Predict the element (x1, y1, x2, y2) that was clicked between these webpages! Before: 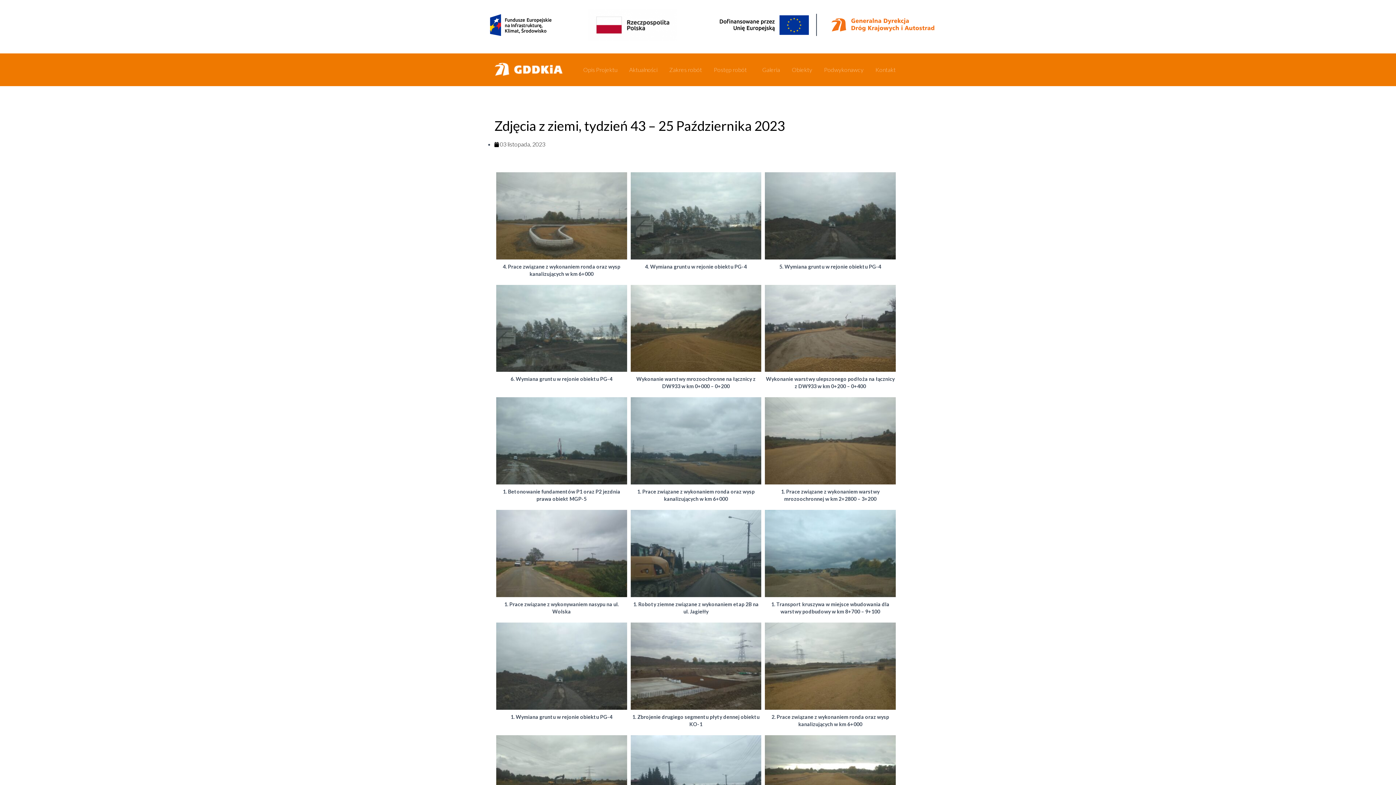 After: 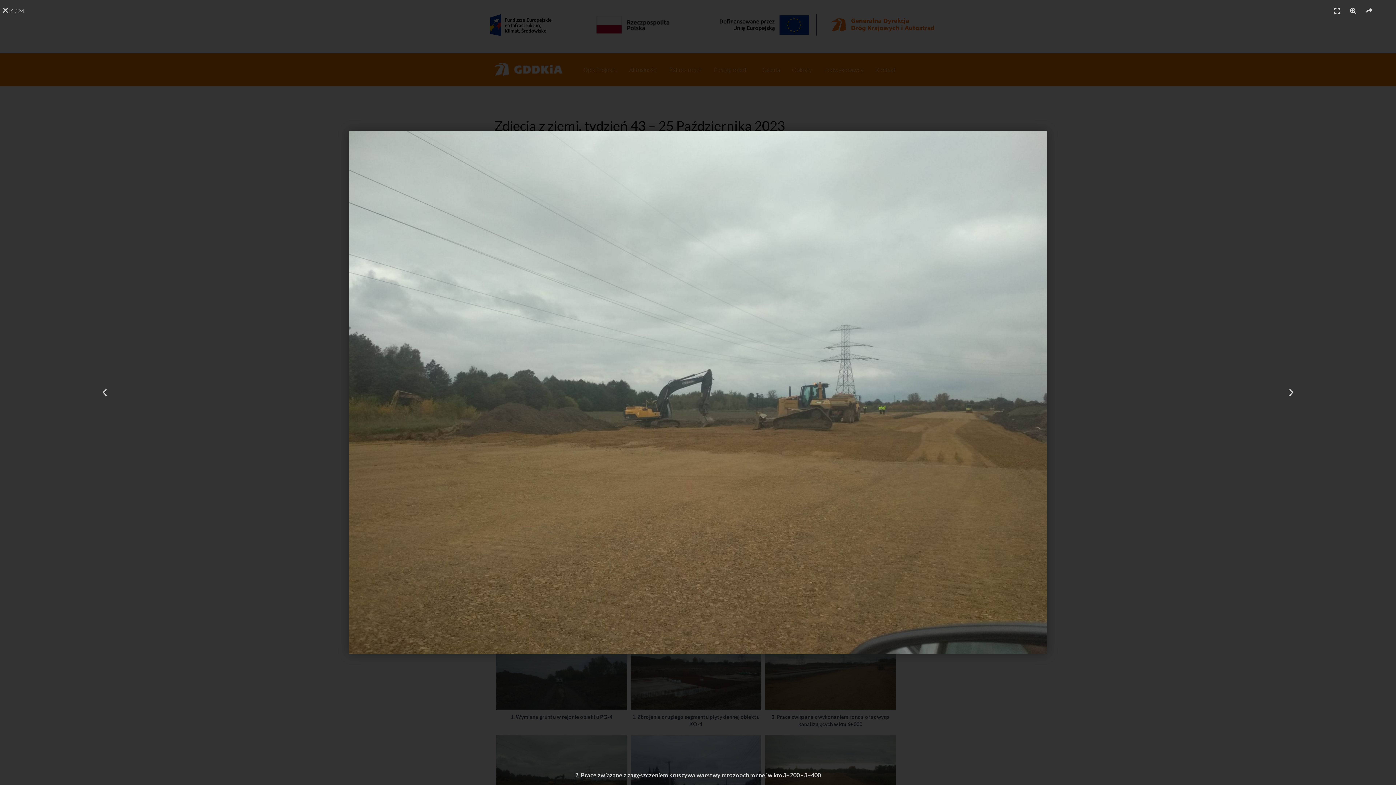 Action: bbox: (496, 774, 627, 781)